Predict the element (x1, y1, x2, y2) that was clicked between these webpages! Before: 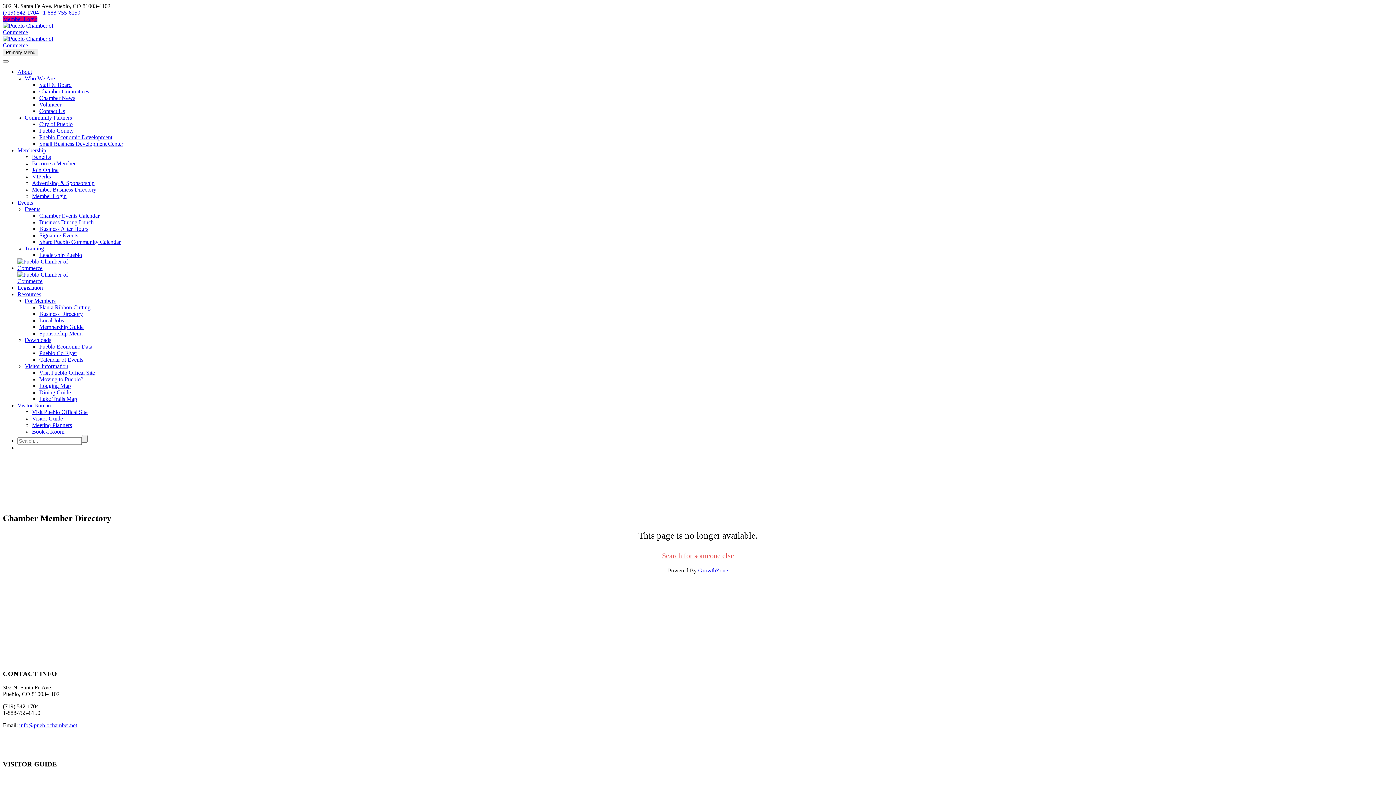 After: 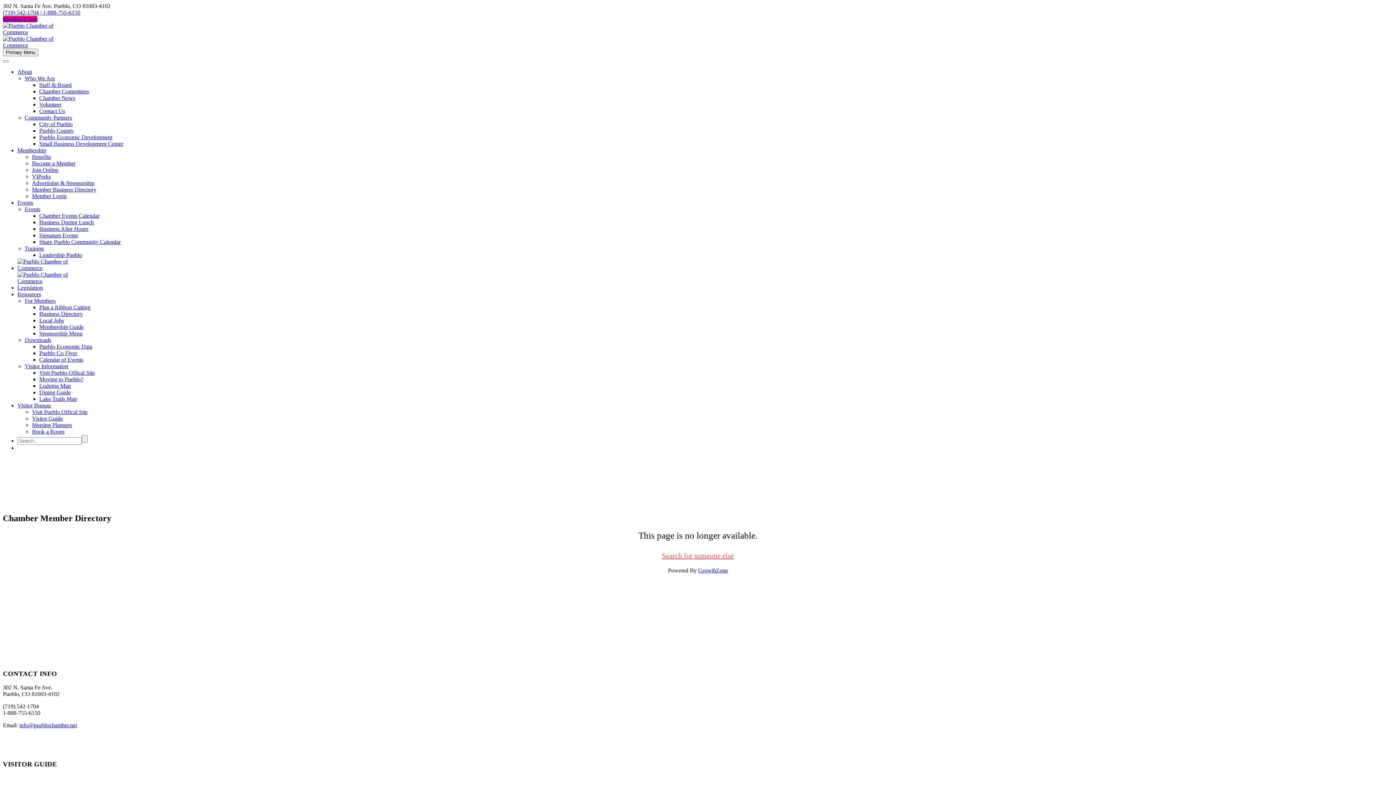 Action: bbox: (19, 722, 77, 728) label: info@pueblochamber.net